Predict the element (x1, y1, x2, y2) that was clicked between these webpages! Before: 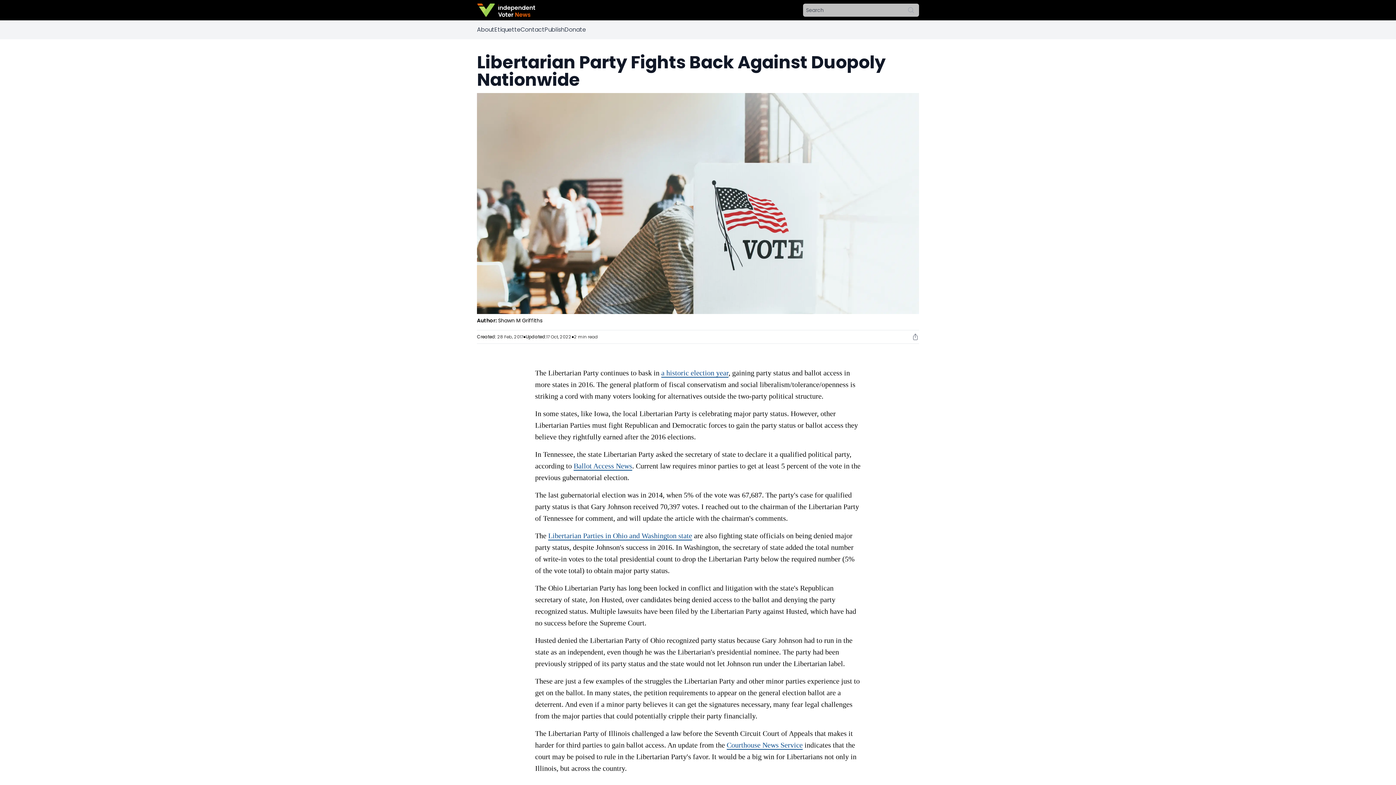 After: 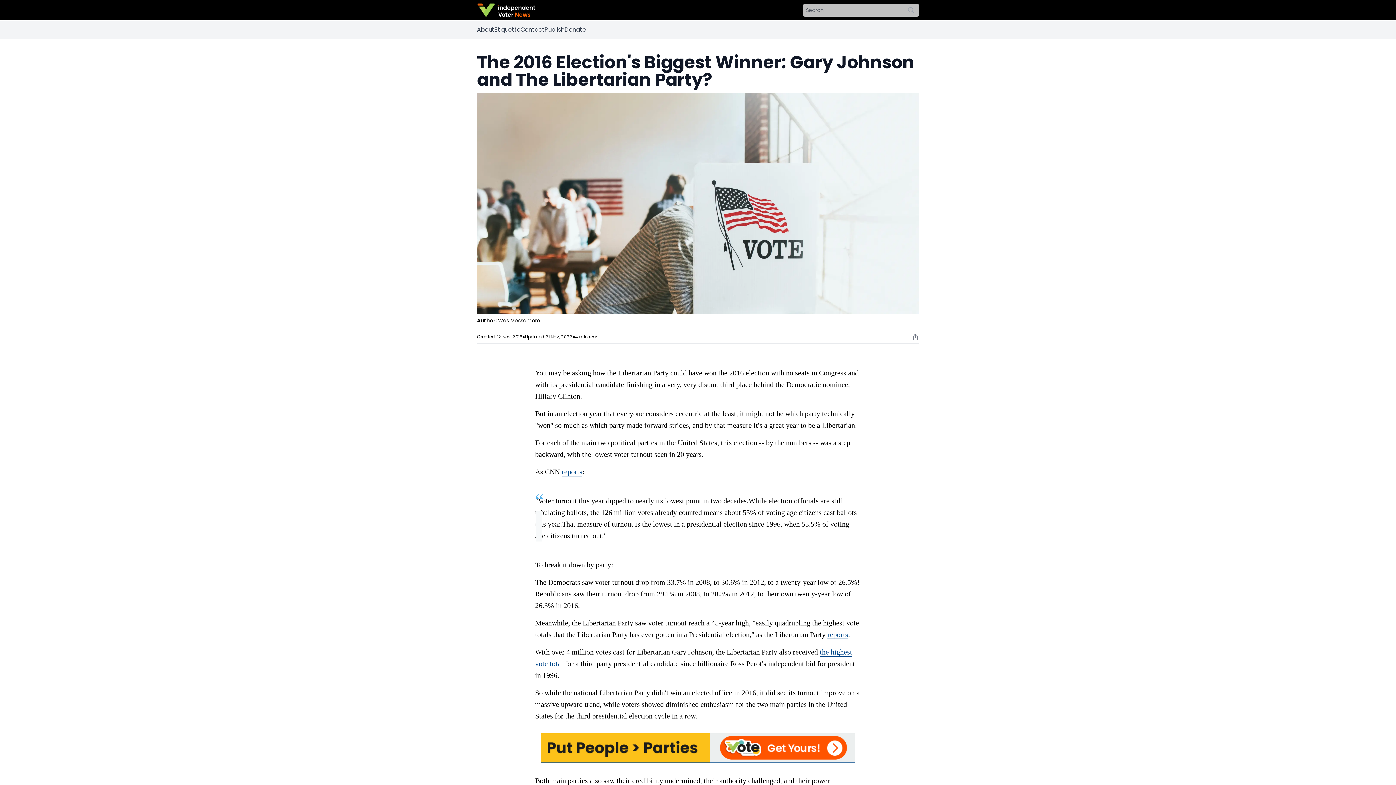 Action: label: a historic election year bbox: (661, 369, 728, 377)